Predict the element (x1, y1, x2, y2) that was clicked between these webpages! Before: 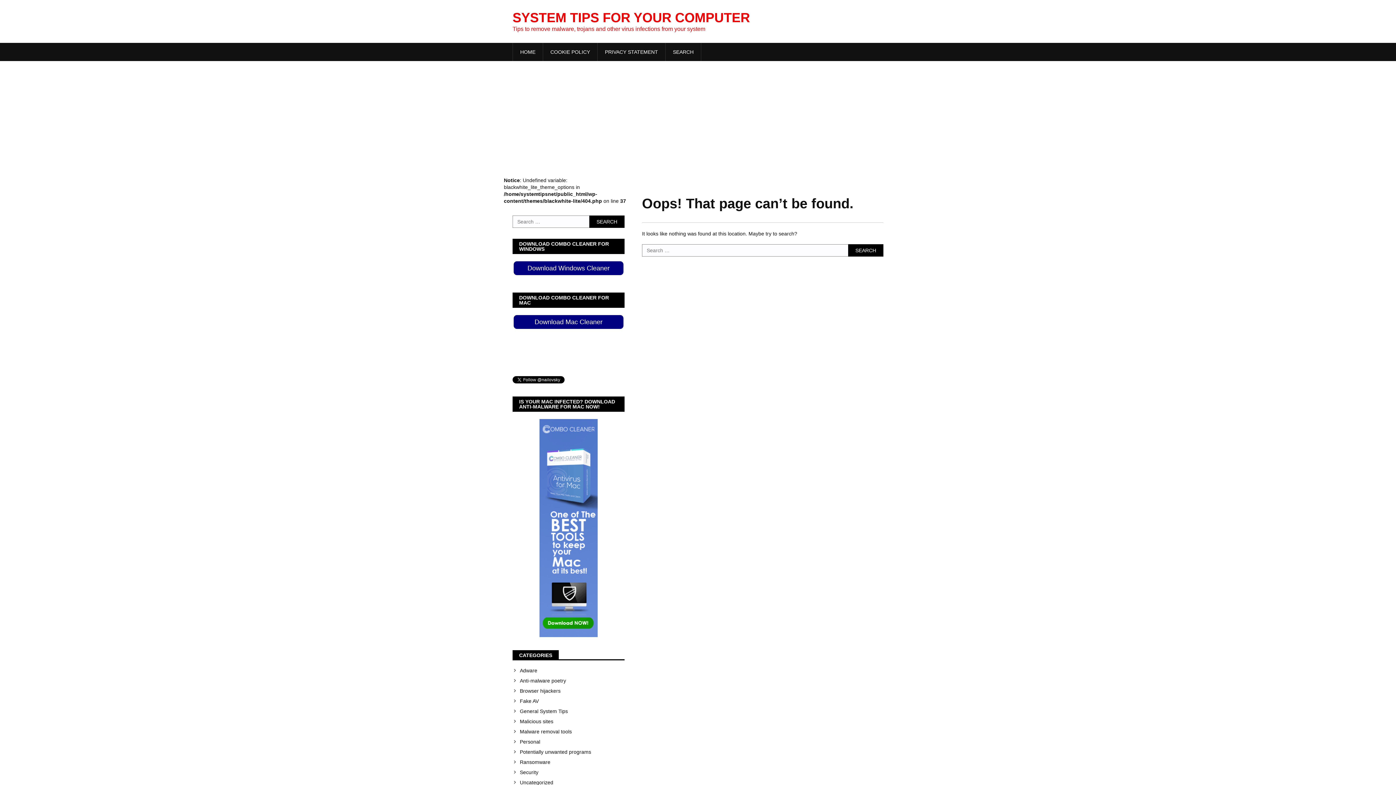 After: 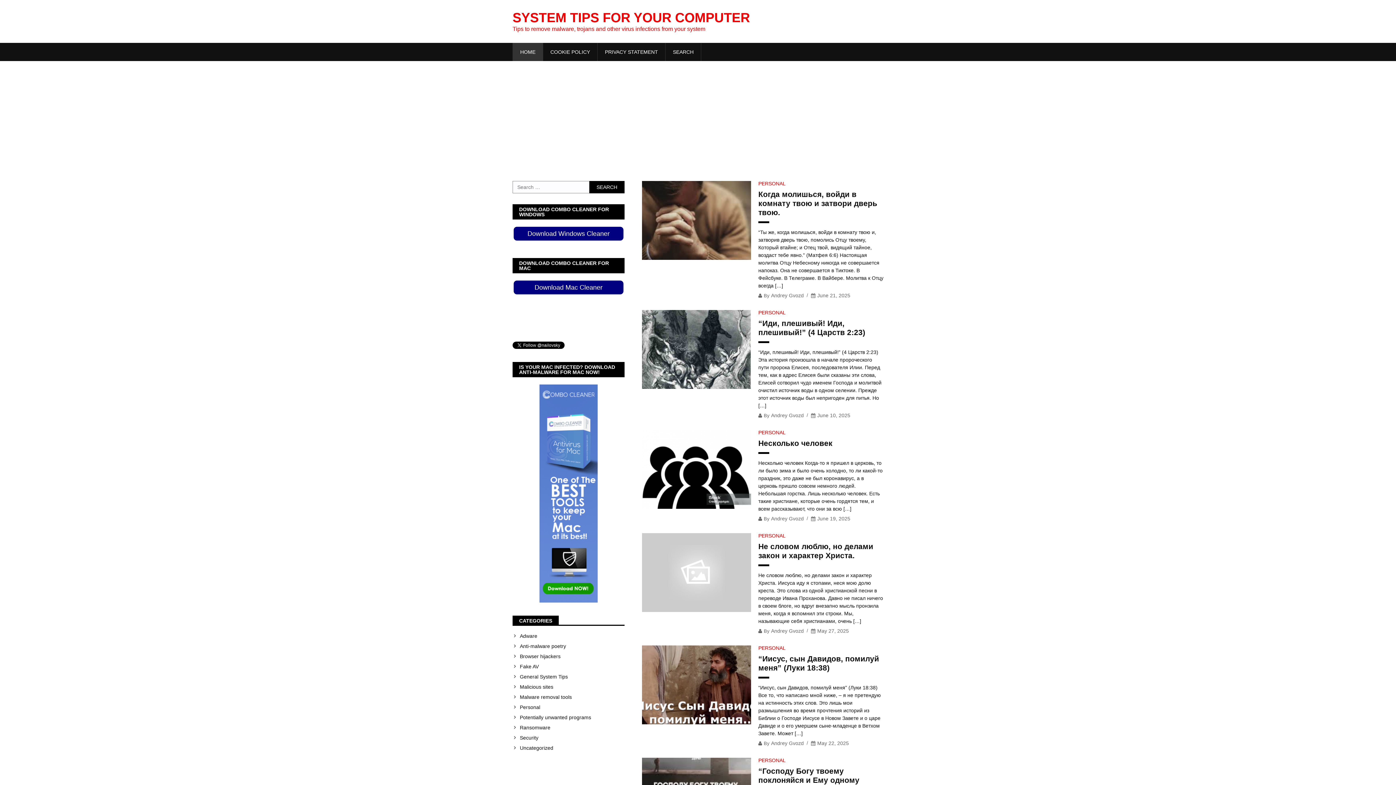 Action: label: HOME bbox: (513, 42, 542, 61)